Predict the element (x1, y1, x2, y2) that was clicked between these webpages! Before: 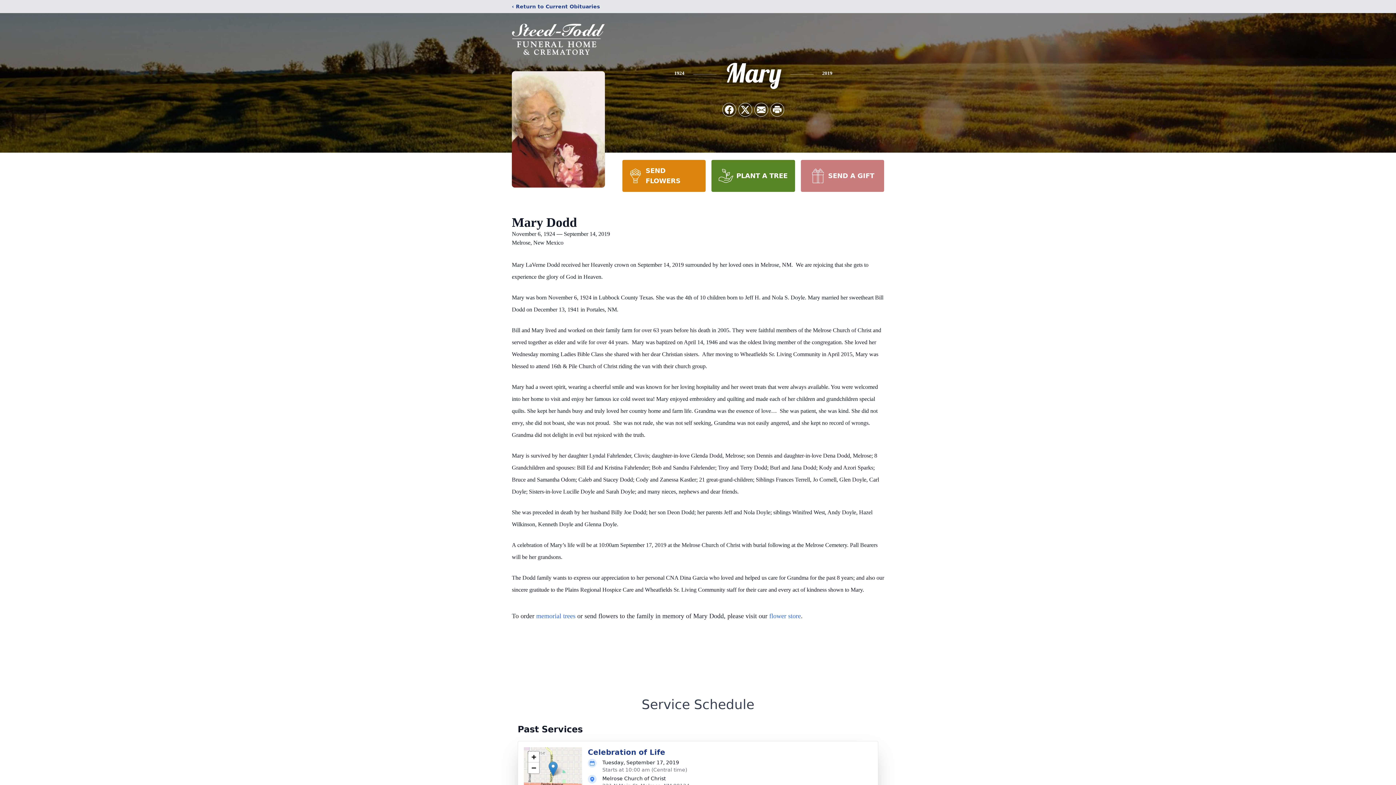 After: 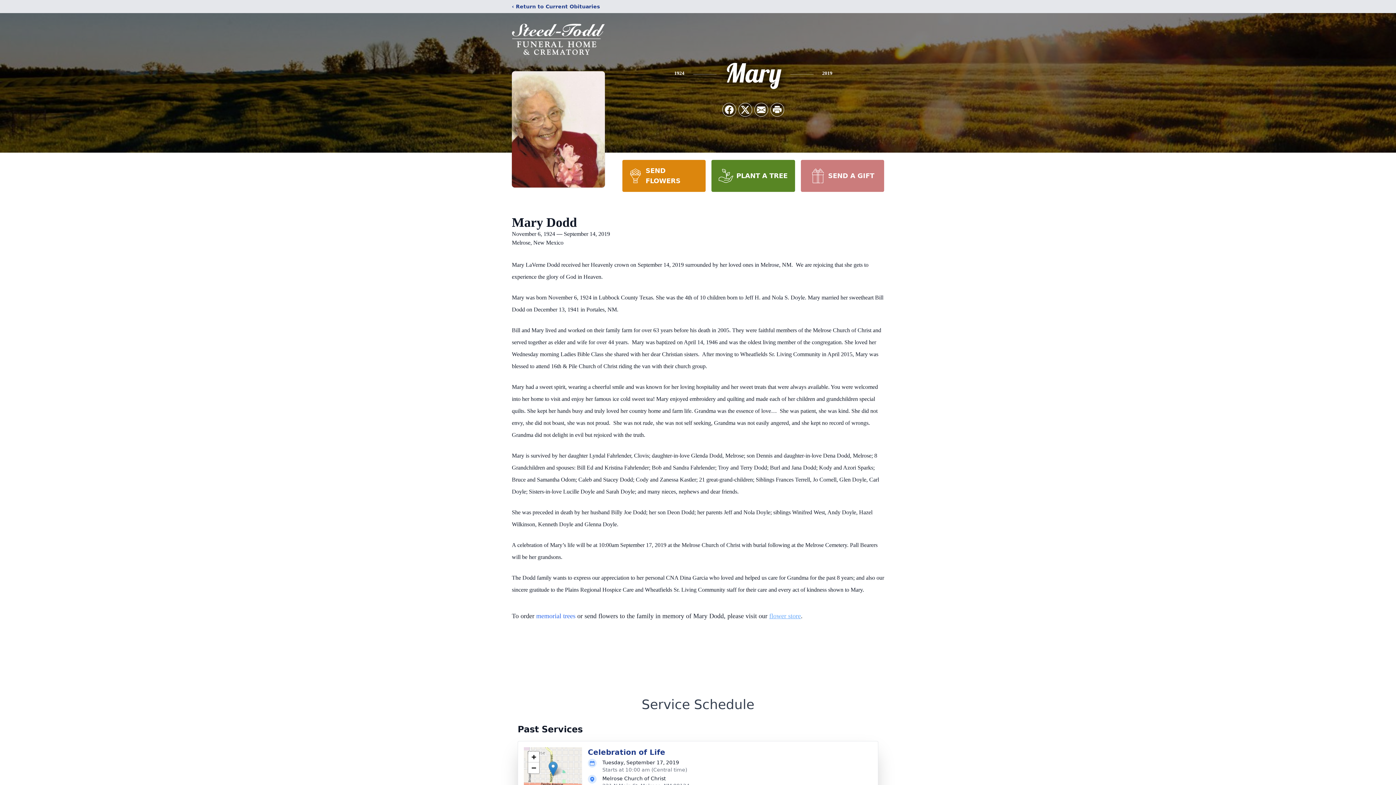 Action: label: flower store bbox: (769, 612, 801, 620)